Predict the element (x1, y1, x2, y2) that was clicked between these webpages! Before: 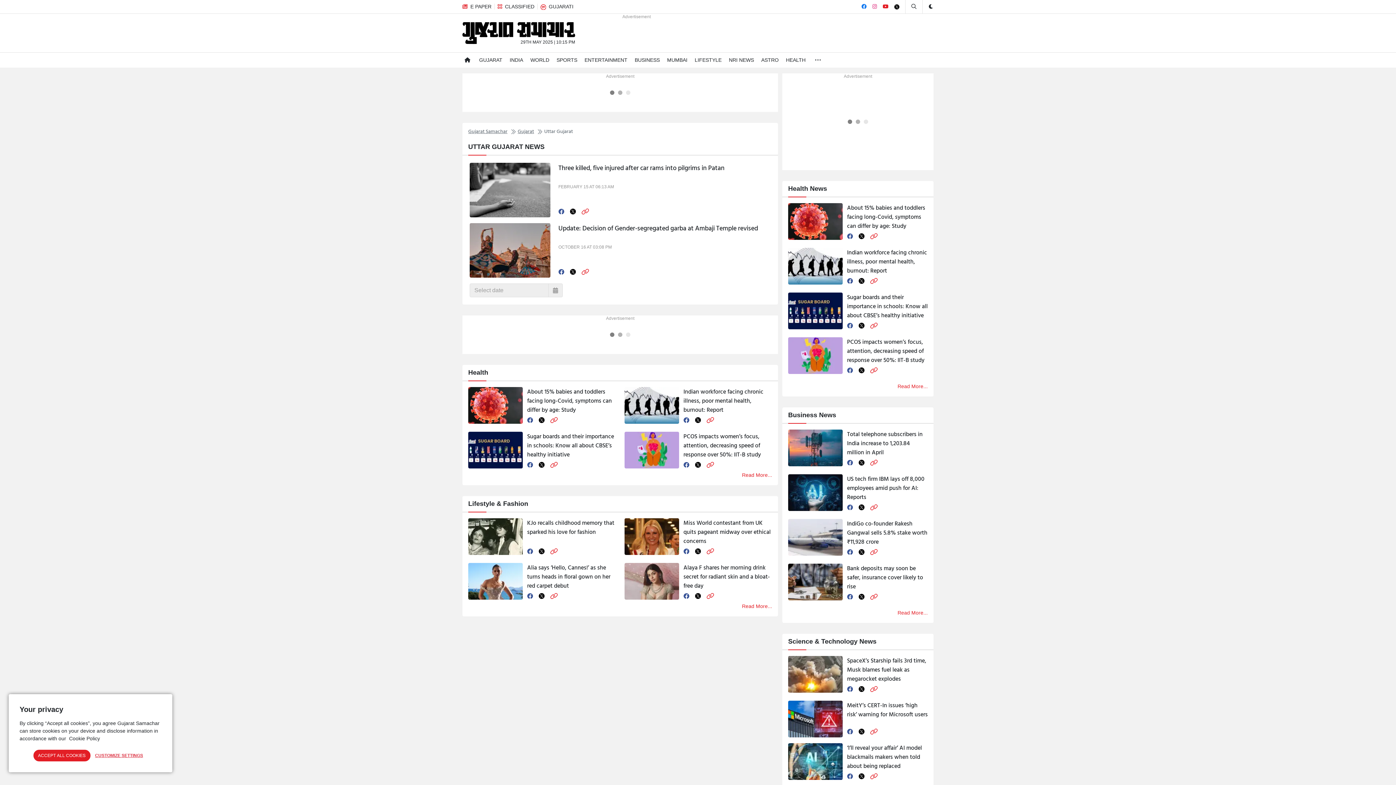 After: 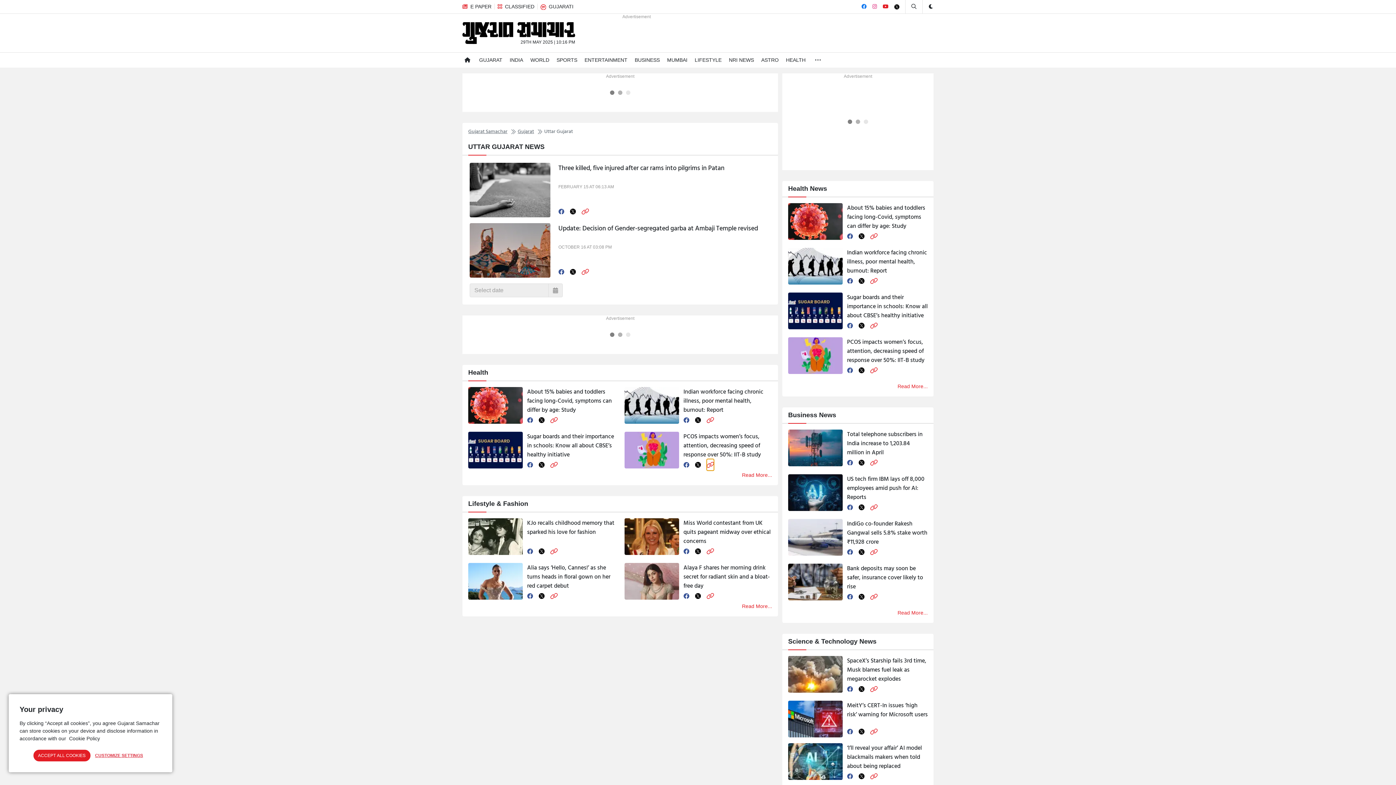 Action: bbox: (706, 459, 714, 470) label: link